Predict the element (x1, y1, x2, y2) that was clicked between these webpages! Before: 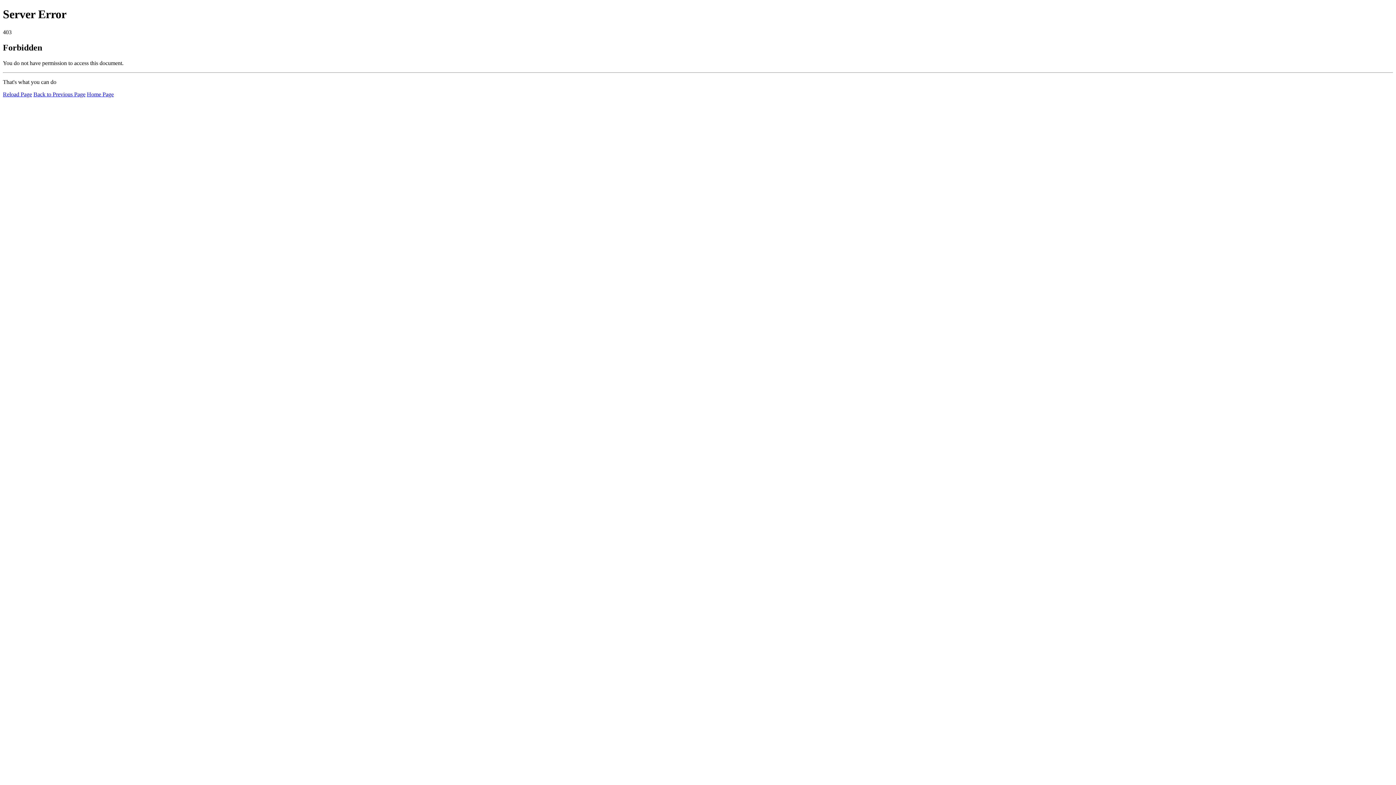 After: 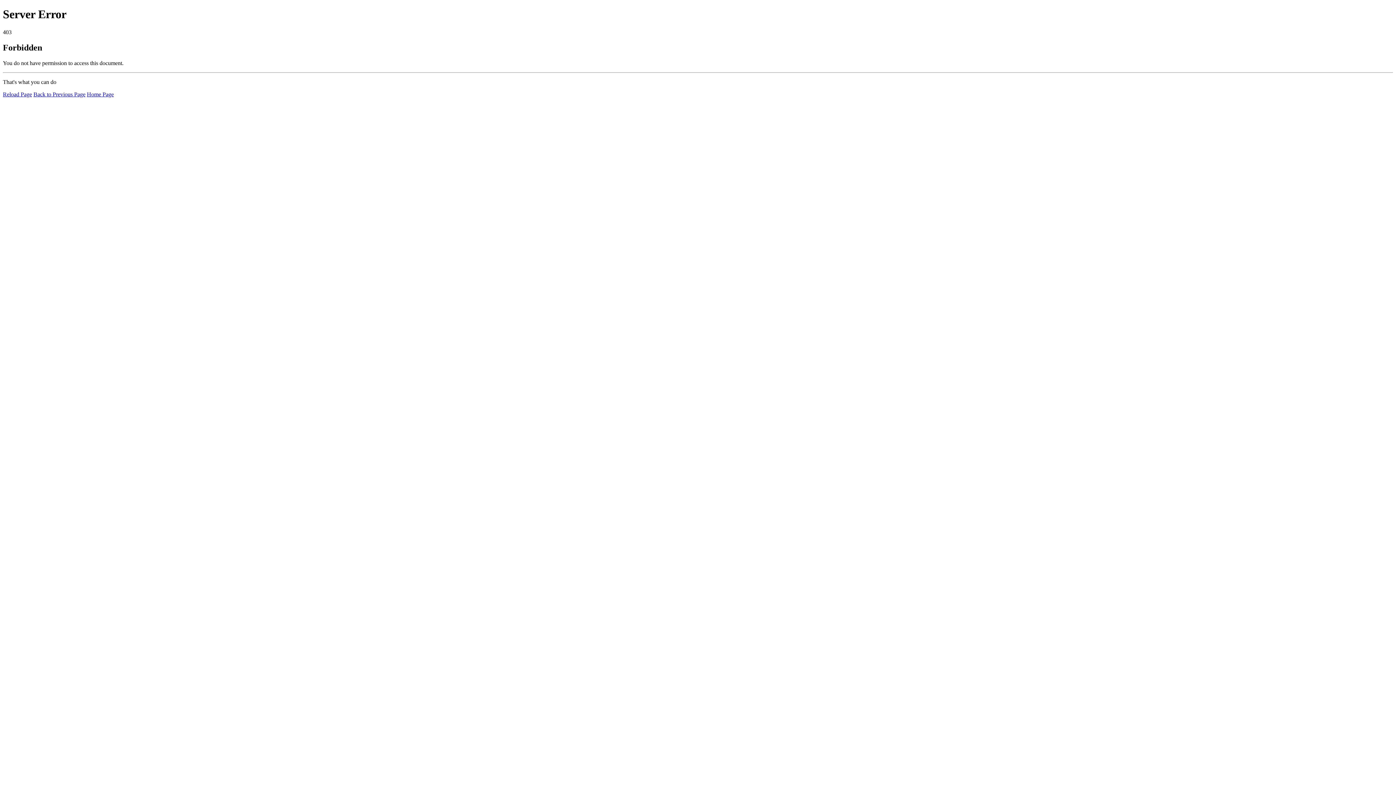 Action: bbox: (86, 91, 113, 97) label: Home Page